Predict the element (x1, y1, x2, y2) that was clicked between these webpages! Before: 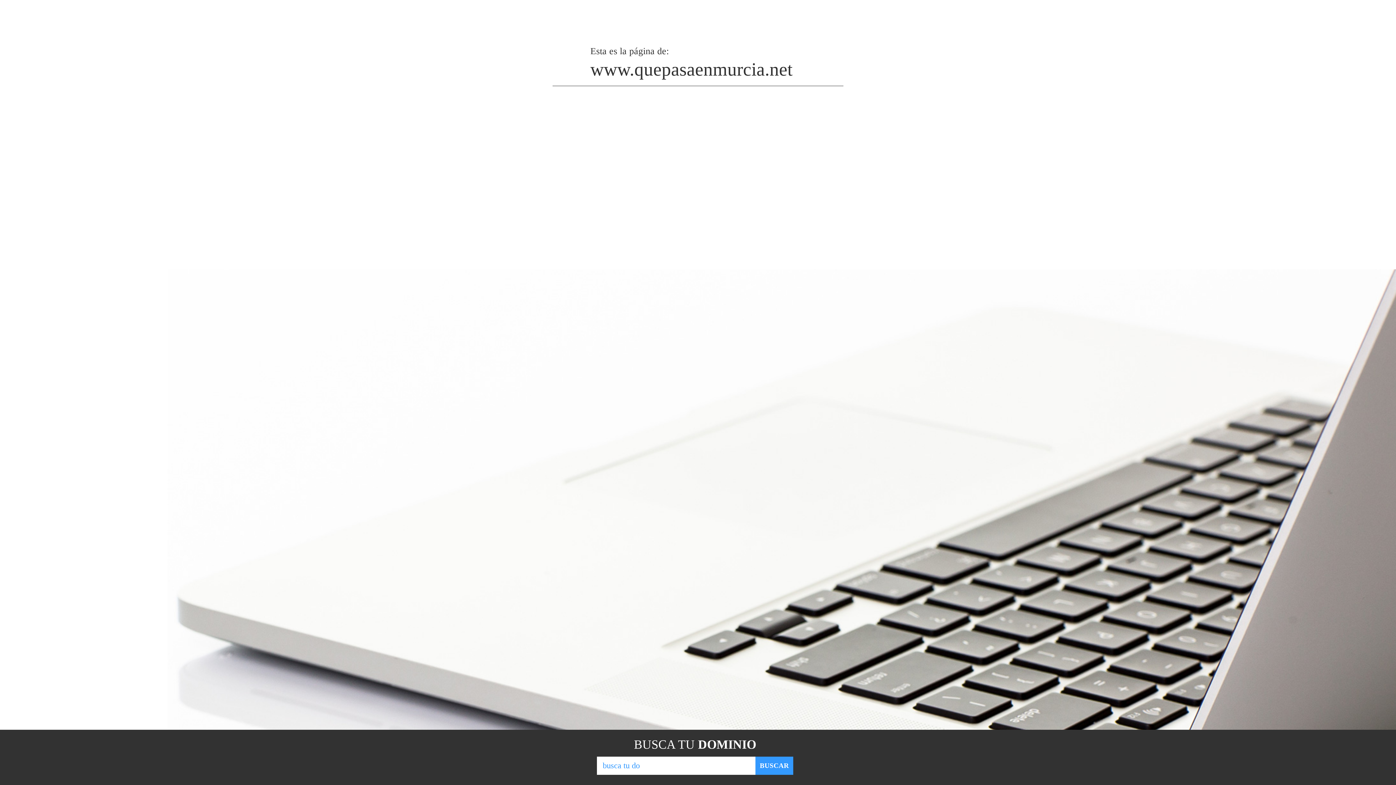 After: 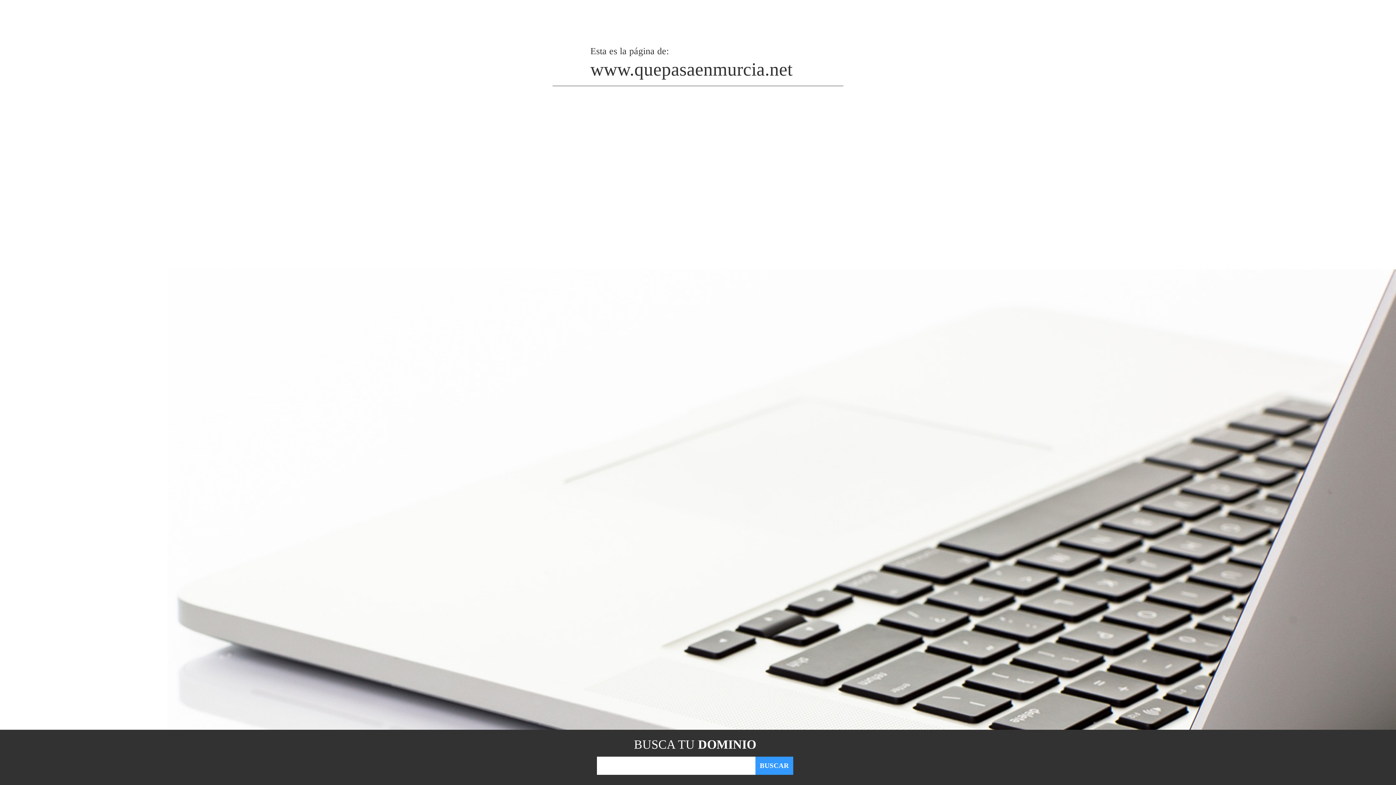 Action: label: BUSCAR bbox: (755, 757, 793, 775)